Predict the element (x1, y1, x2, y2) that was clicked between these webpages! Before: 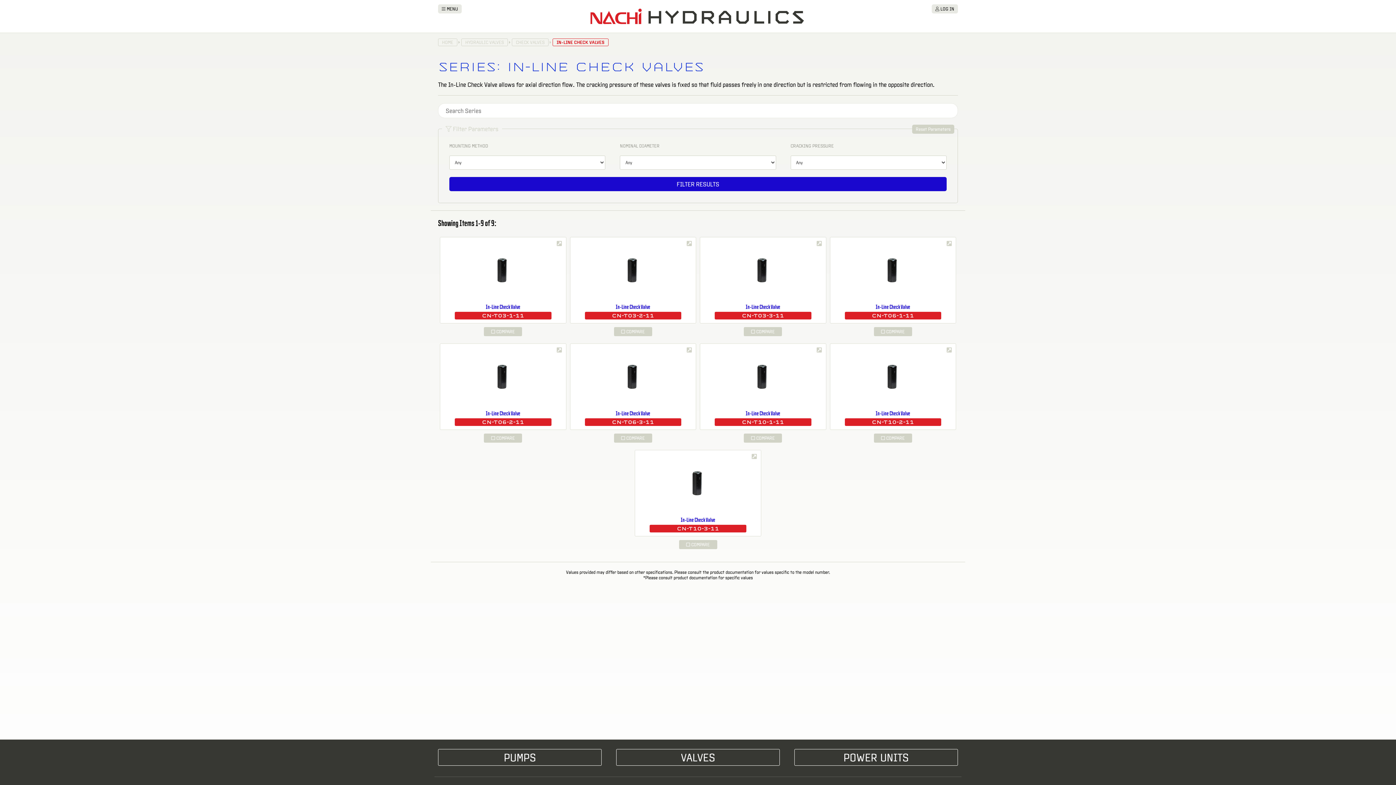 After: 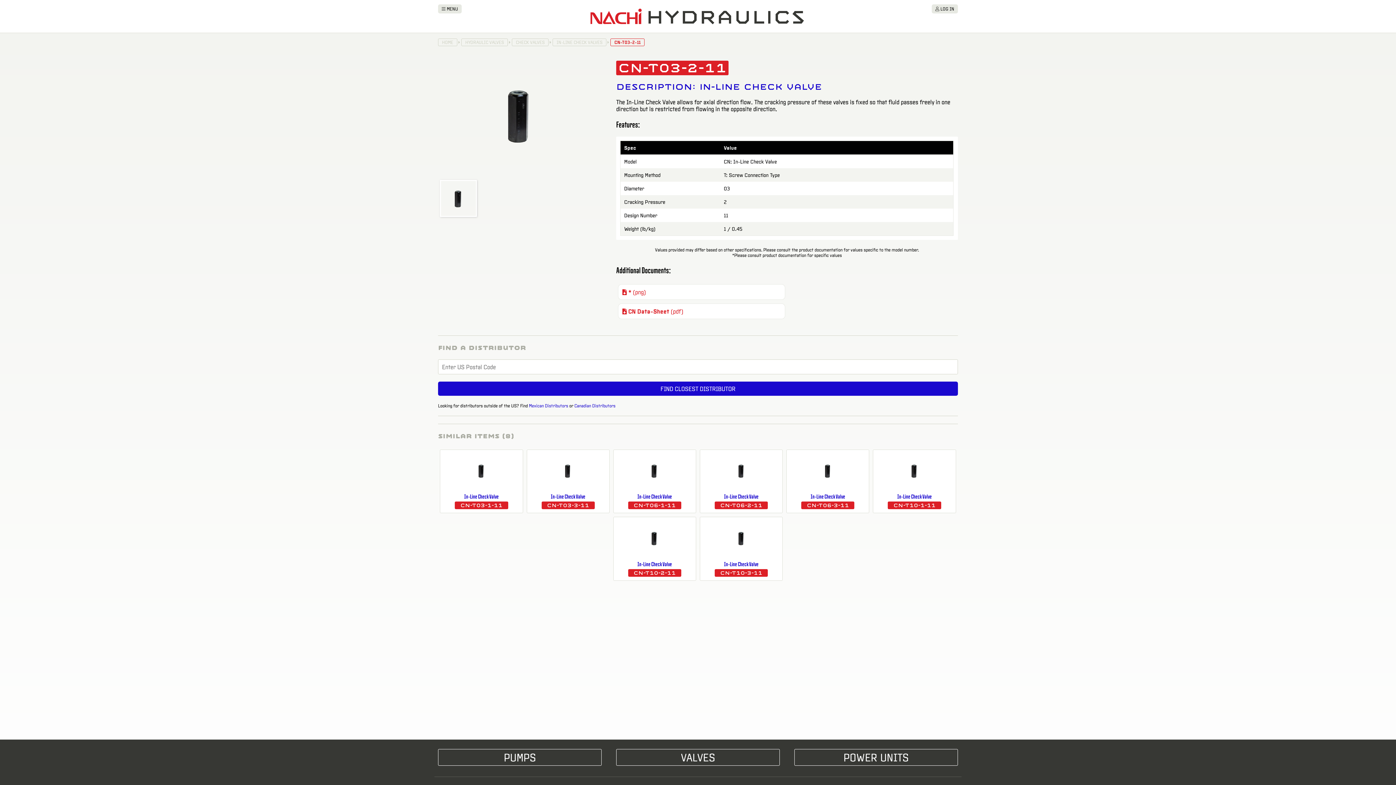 Action: bbox: (684, 238, 694, 248)